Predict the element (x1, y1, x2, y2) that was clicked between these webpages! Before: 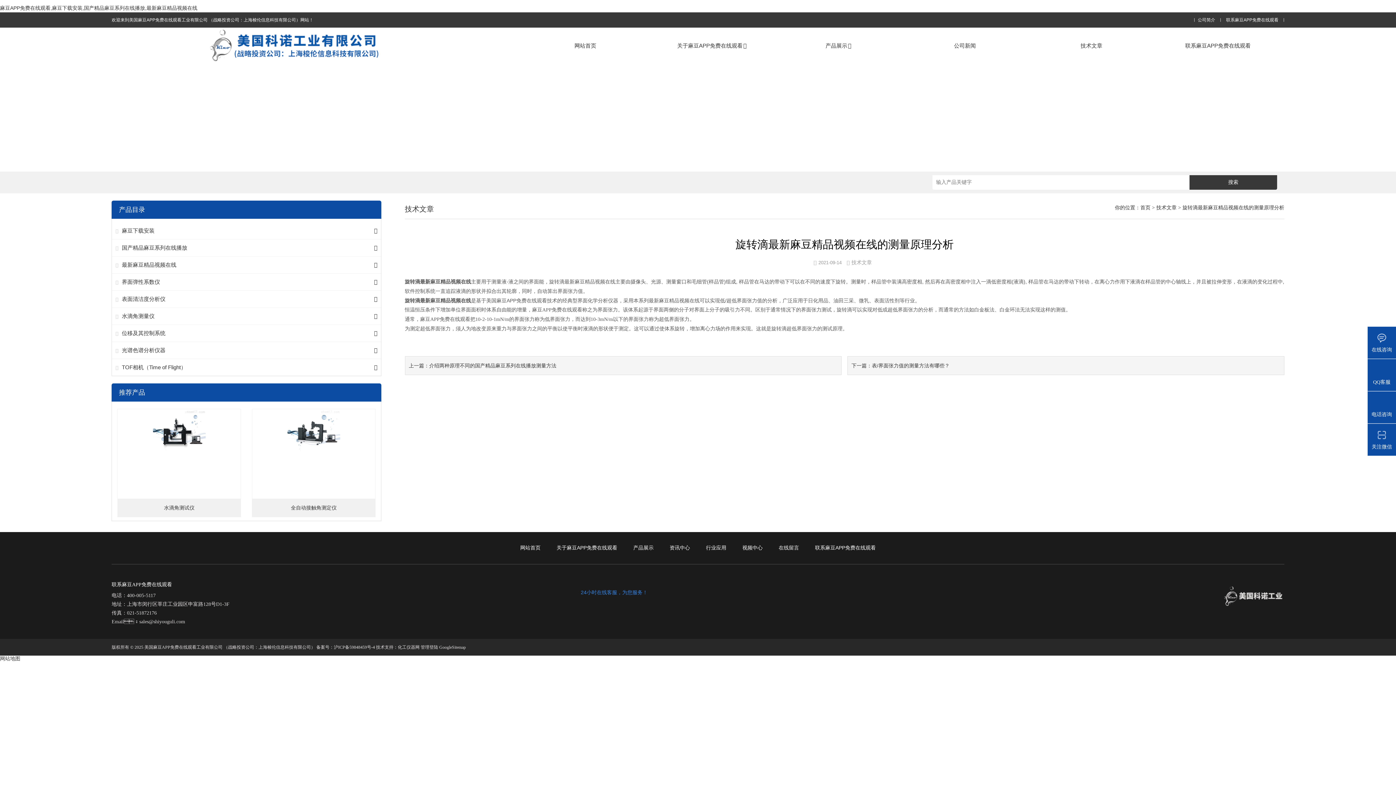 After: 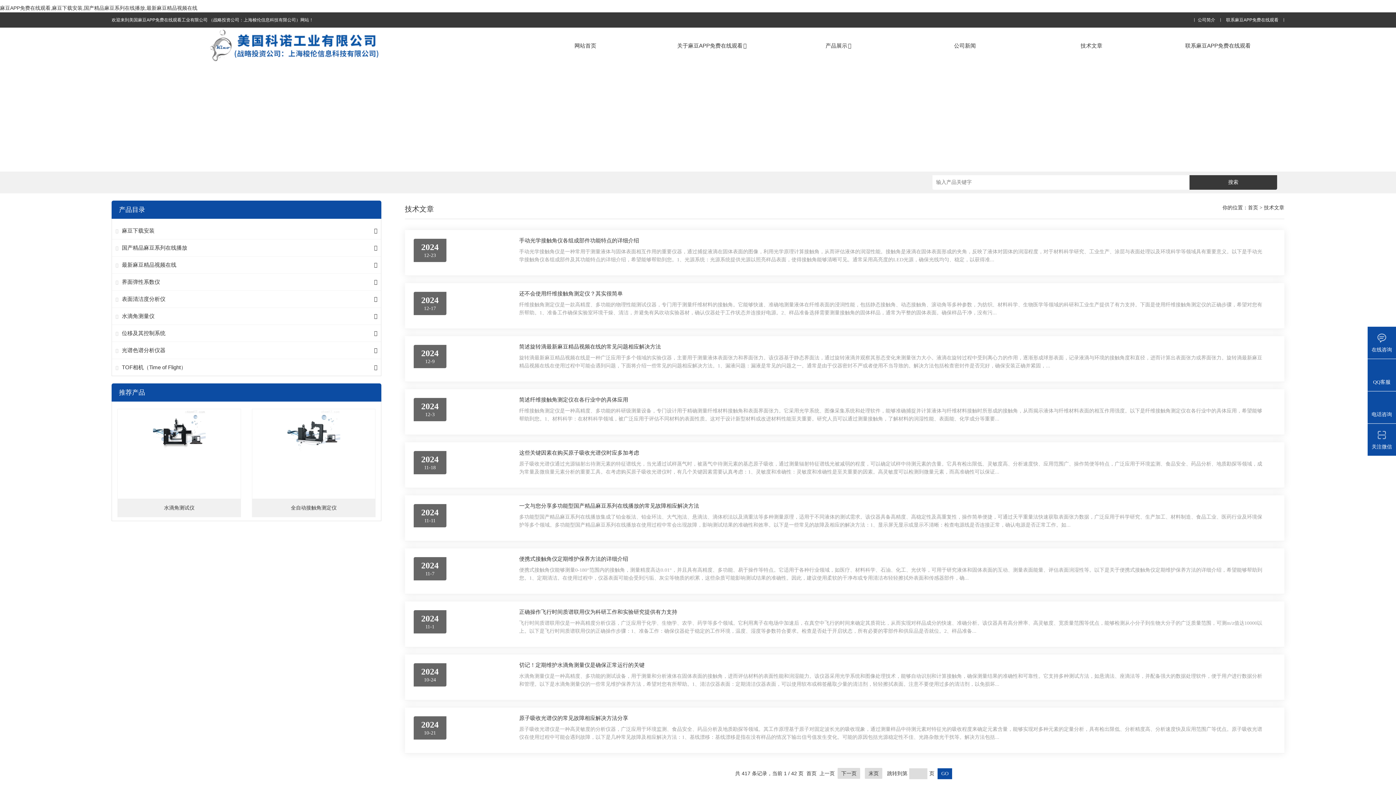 Action: label: 技术文章 bbox: (851, 259, 872, 265)